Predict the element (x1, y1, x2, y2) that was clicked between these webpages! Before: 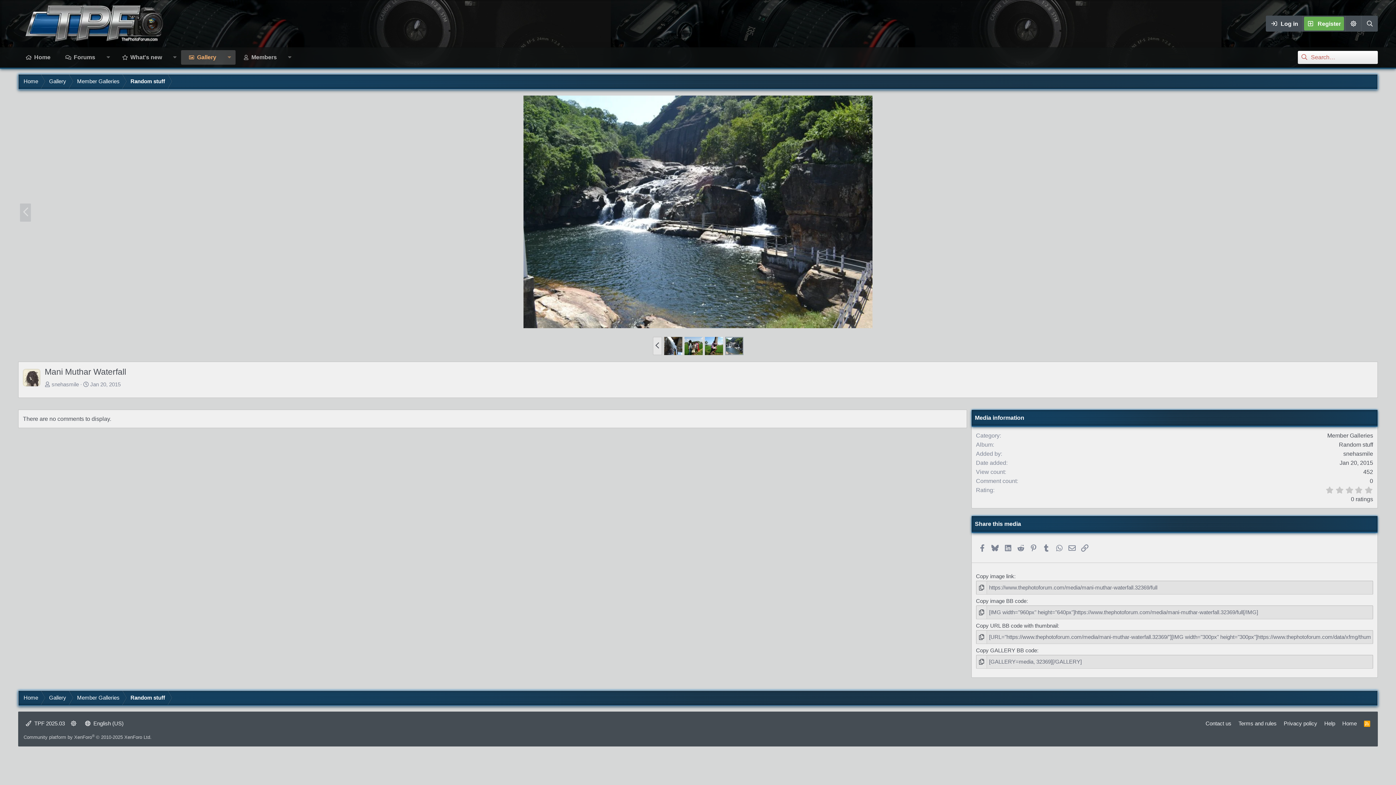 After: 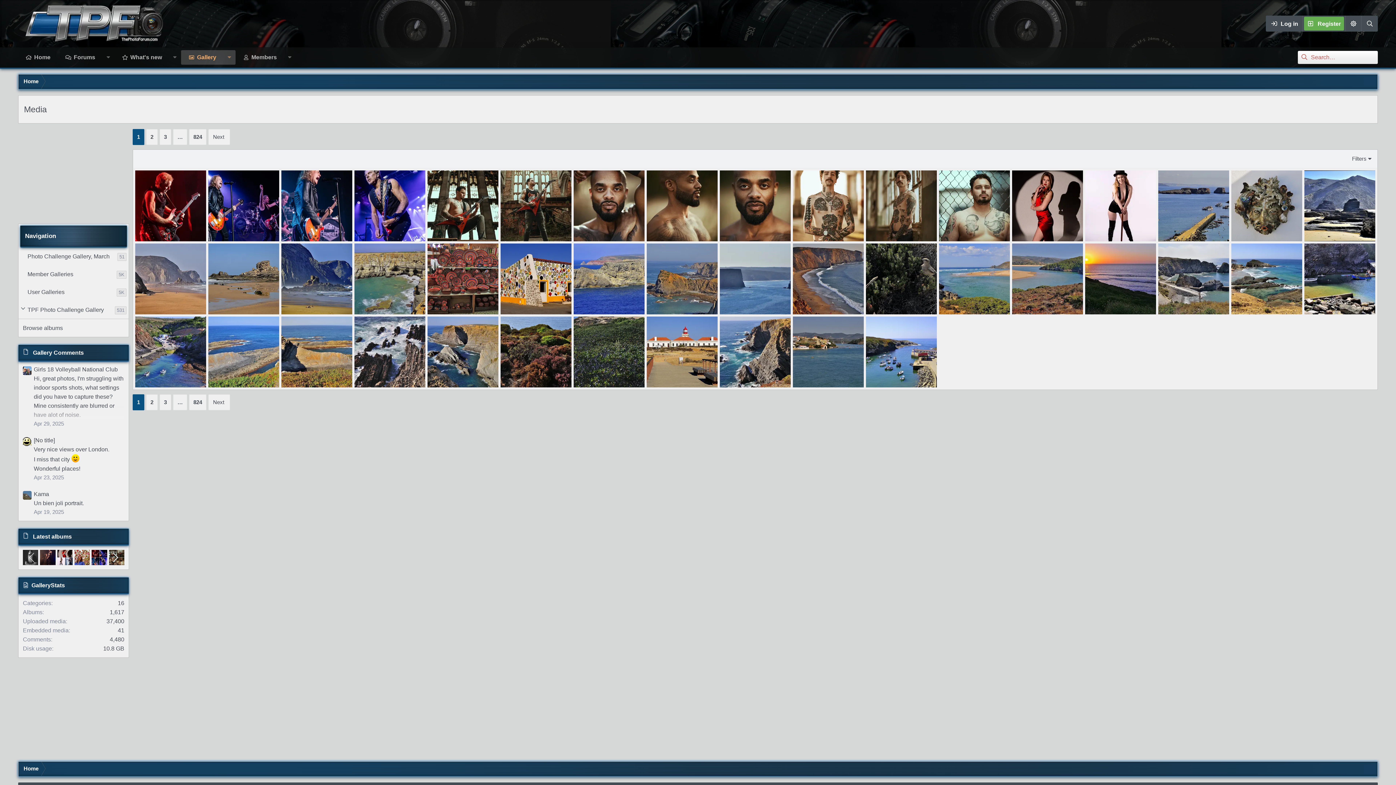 Action: label: Gallery bbox: (43, 690, 71, 705)